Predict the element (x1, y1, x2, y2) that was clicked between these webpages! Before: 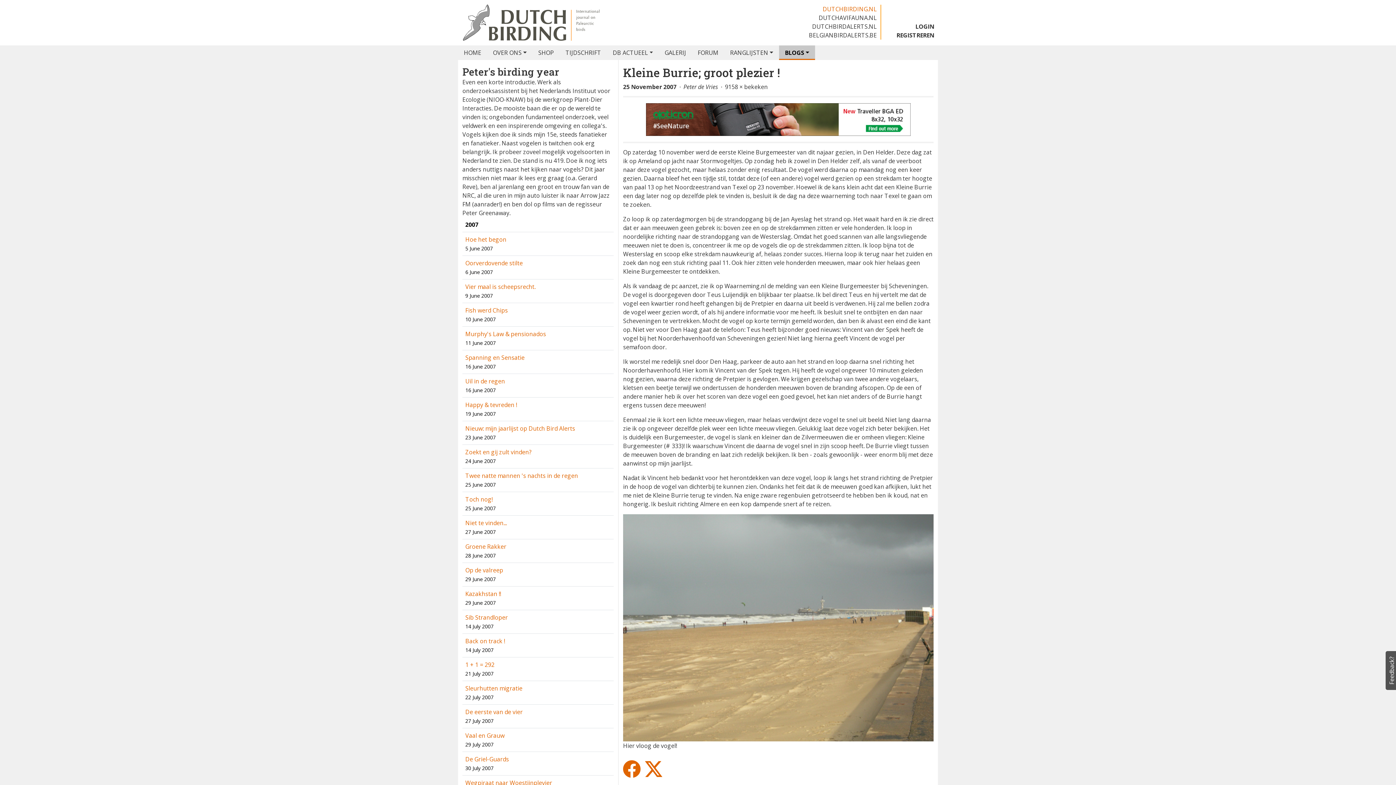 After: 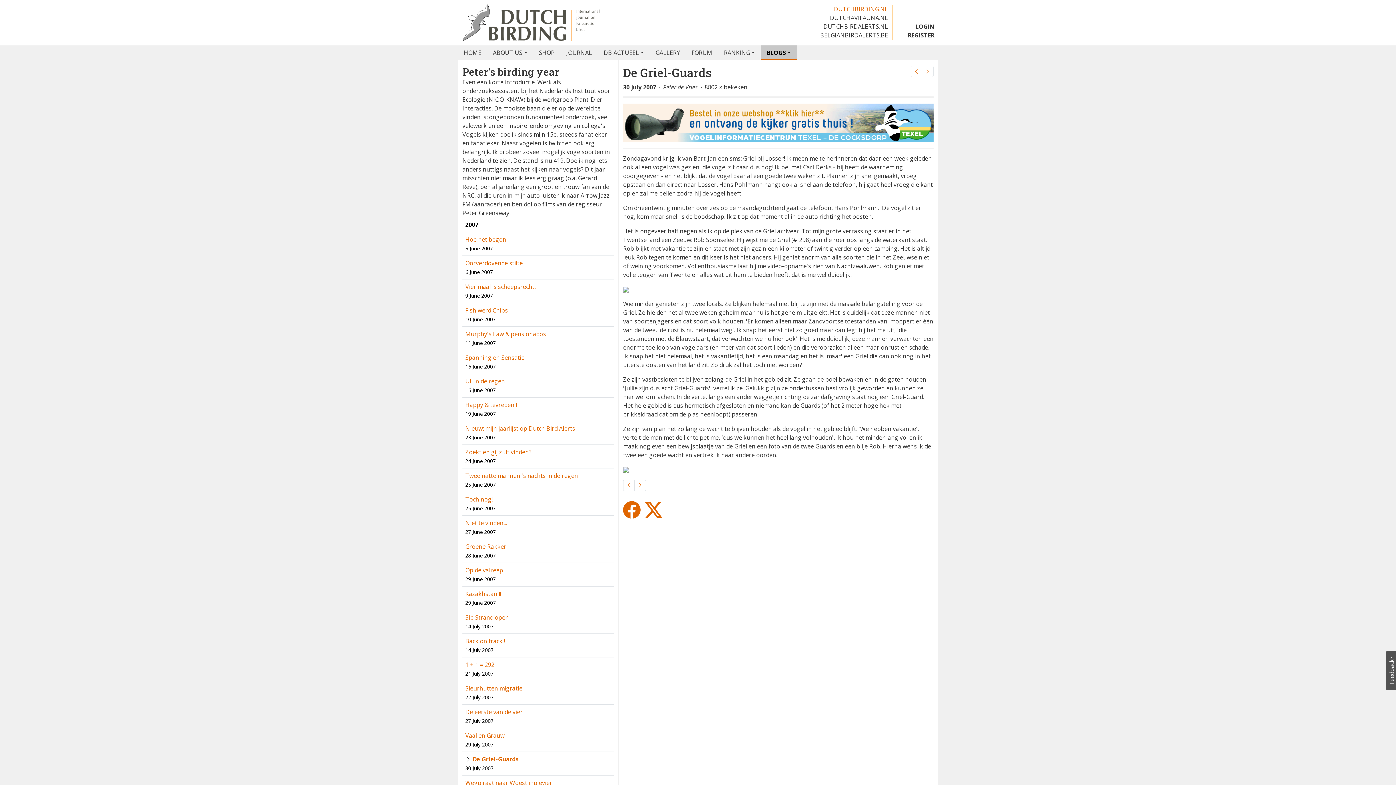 Action: bbox: (465, 755, 509, 763) label: De Griel-Guards